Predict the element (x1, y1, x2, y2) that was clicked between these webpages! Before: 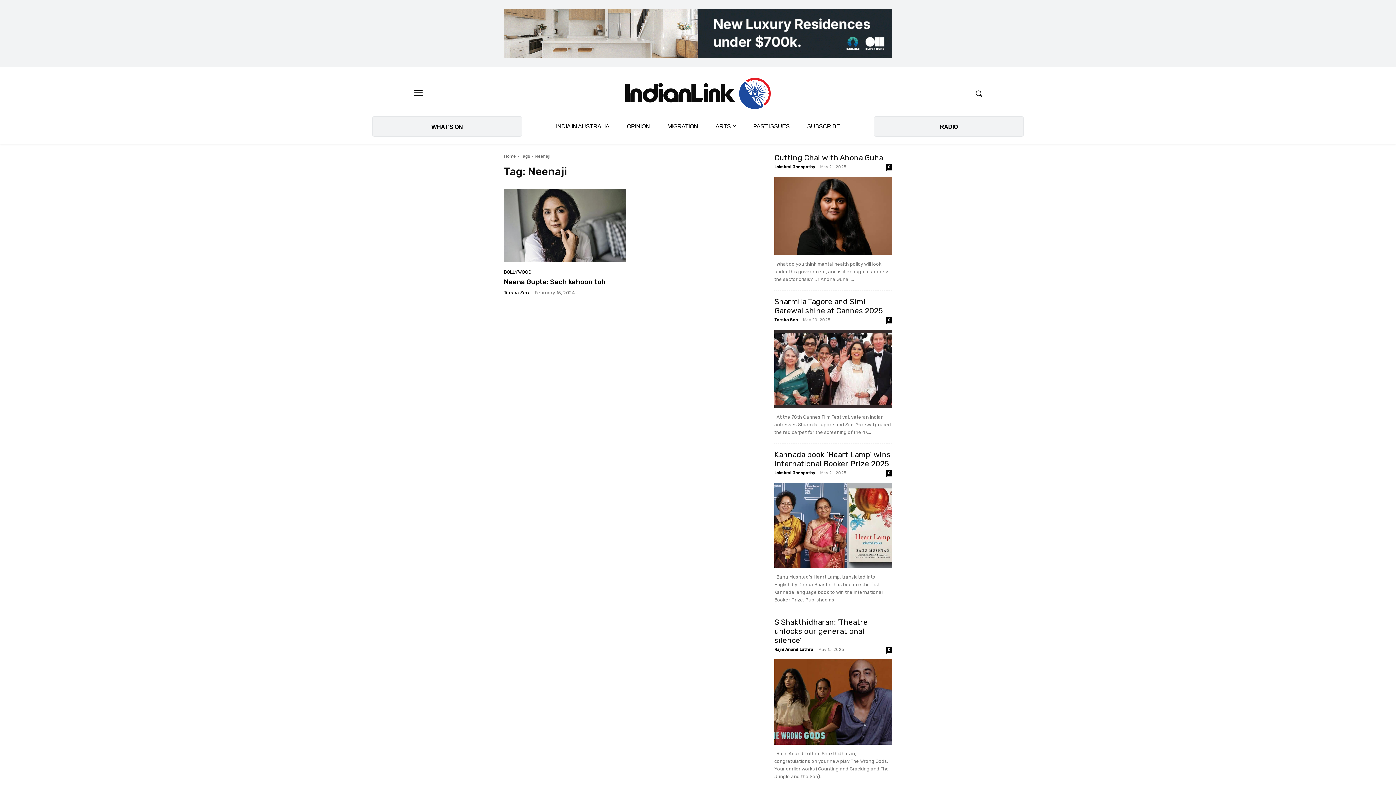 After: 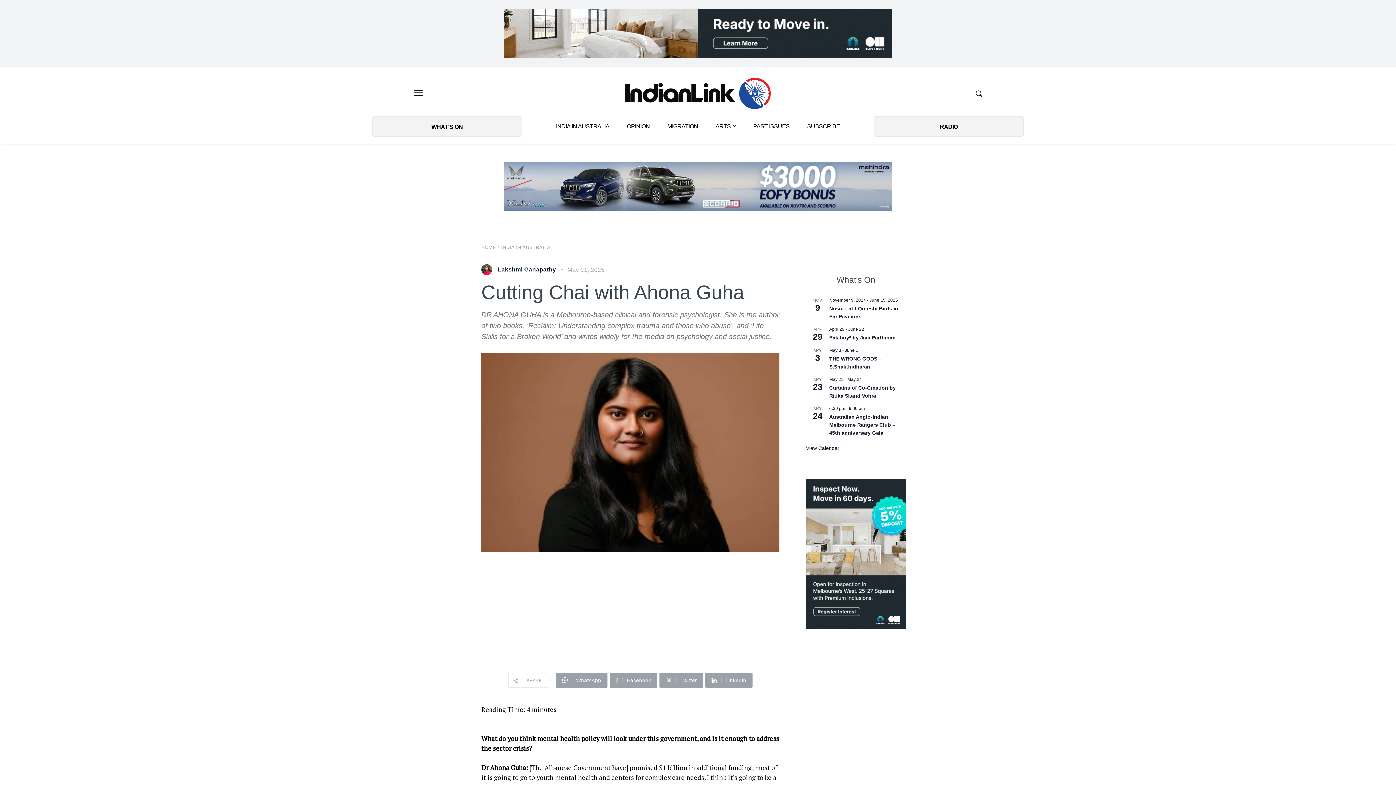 Action: bbox: (774, 176, 892, 255)